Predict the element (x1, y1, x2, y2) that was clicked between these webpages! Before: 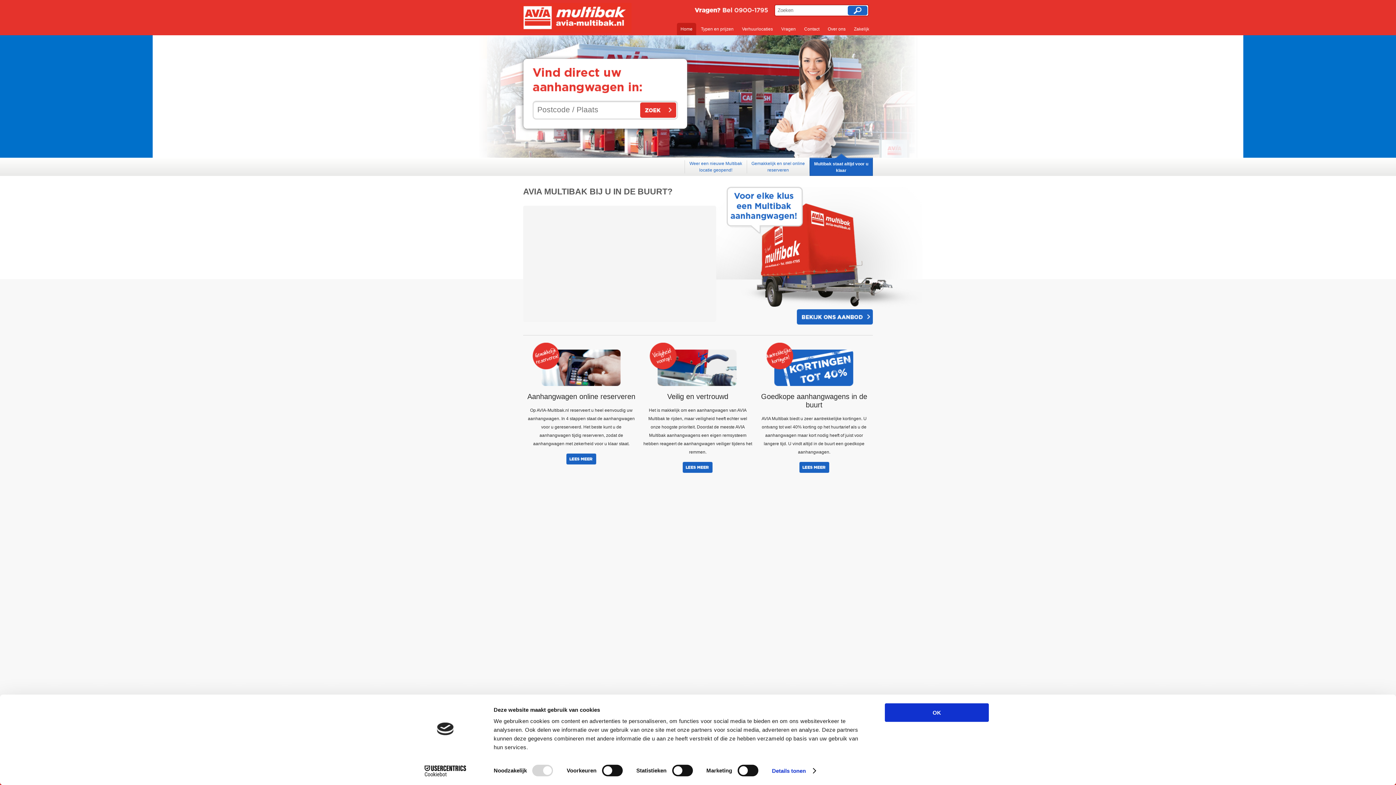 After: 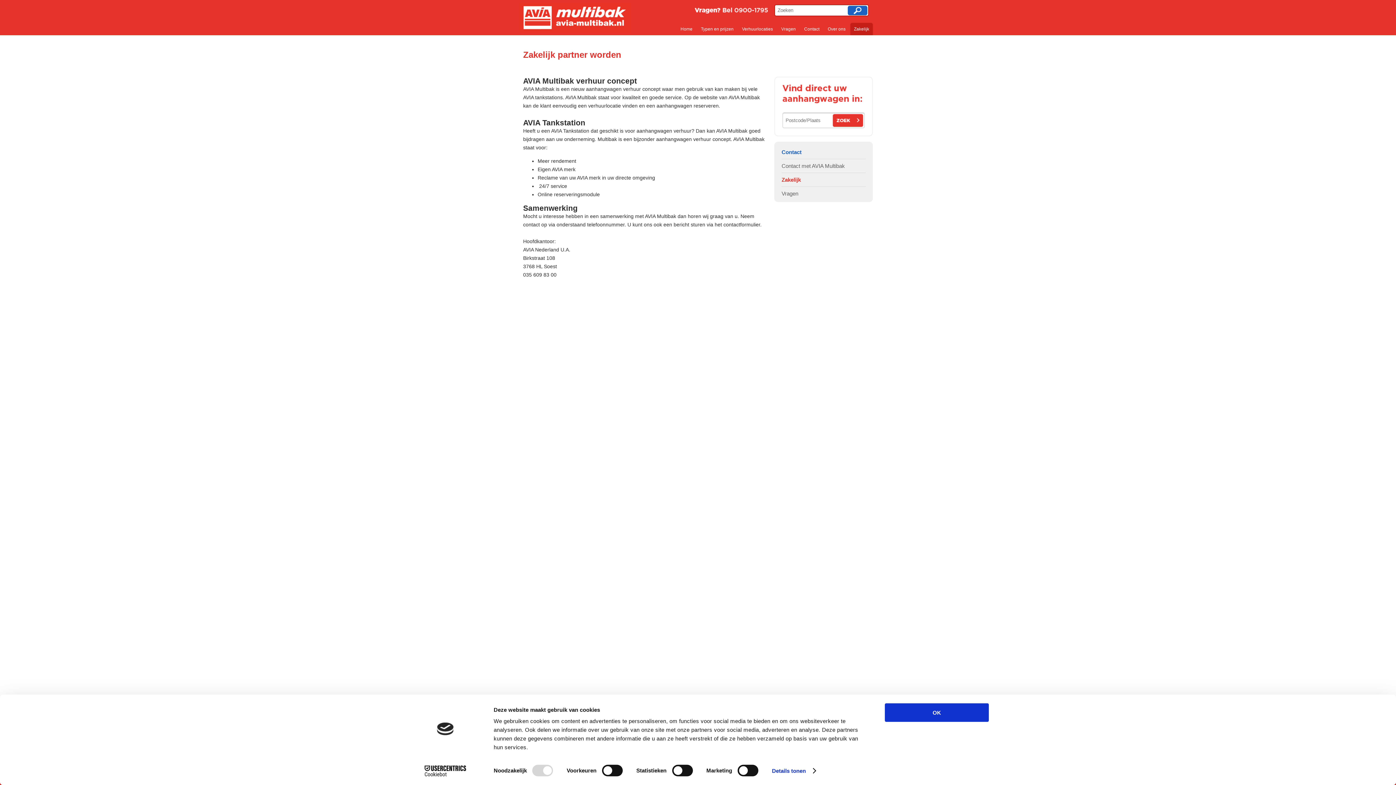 Action: label: Zakelijk bbox: (850, 22, 873, 35)